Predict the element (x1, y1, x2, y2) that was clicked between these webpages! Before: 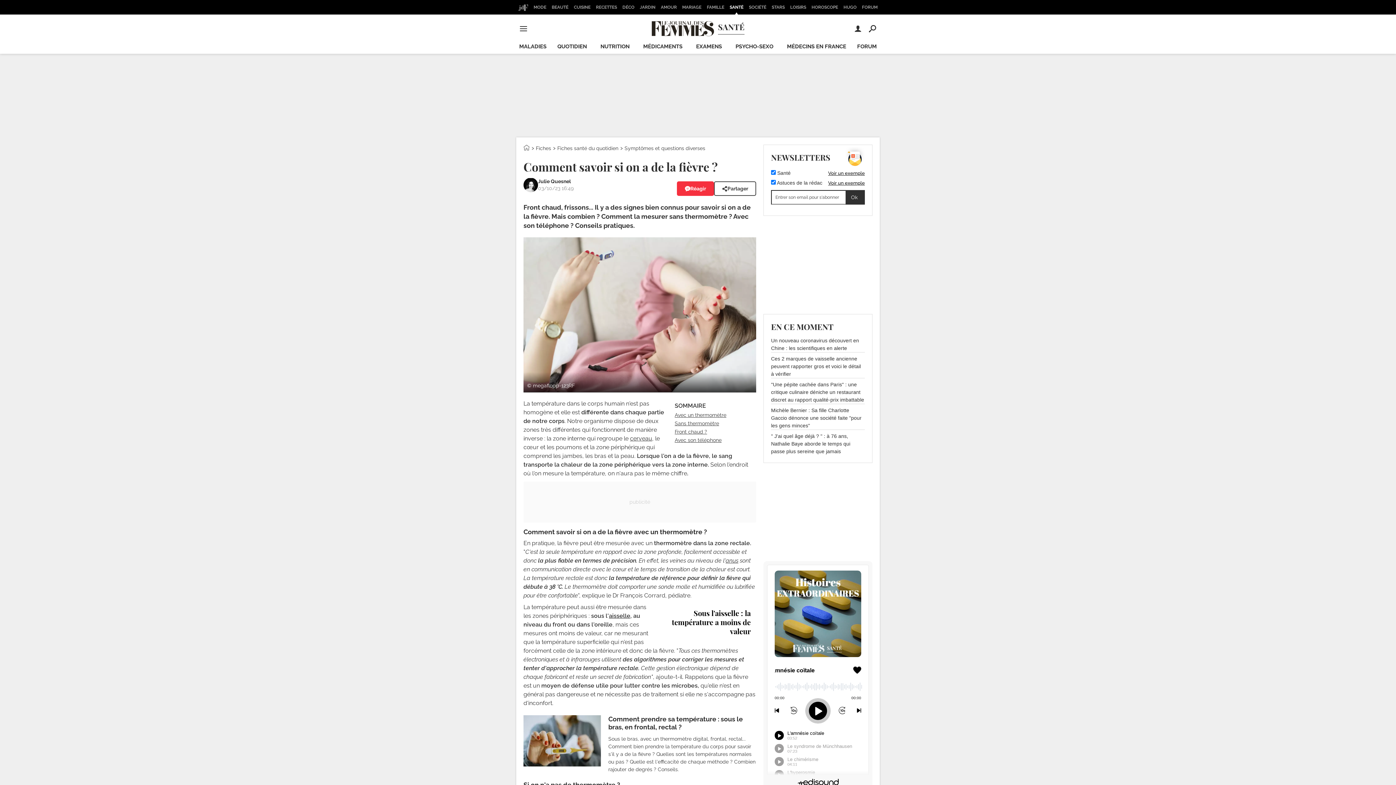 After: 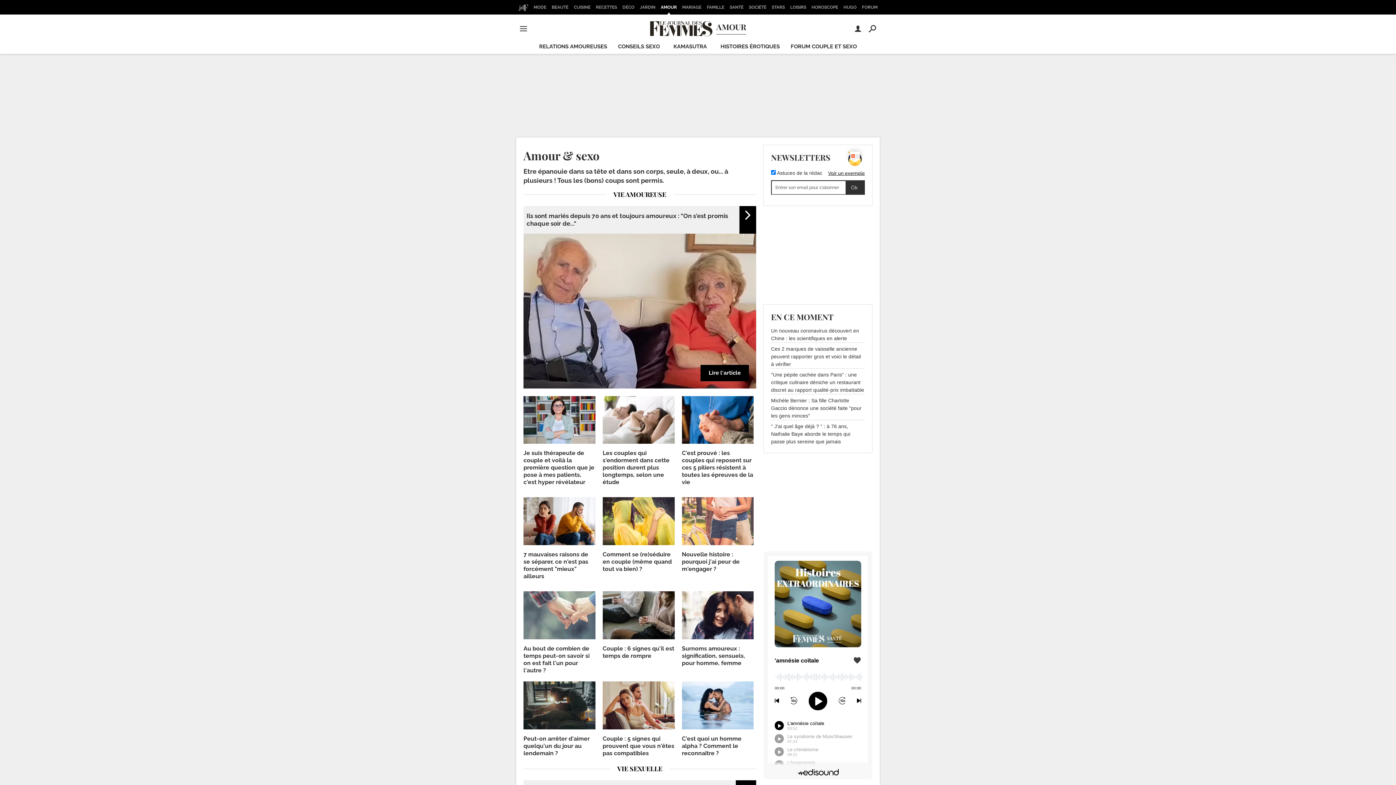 Action: label: AMOUR bbox: (658, 0, 679, 14)